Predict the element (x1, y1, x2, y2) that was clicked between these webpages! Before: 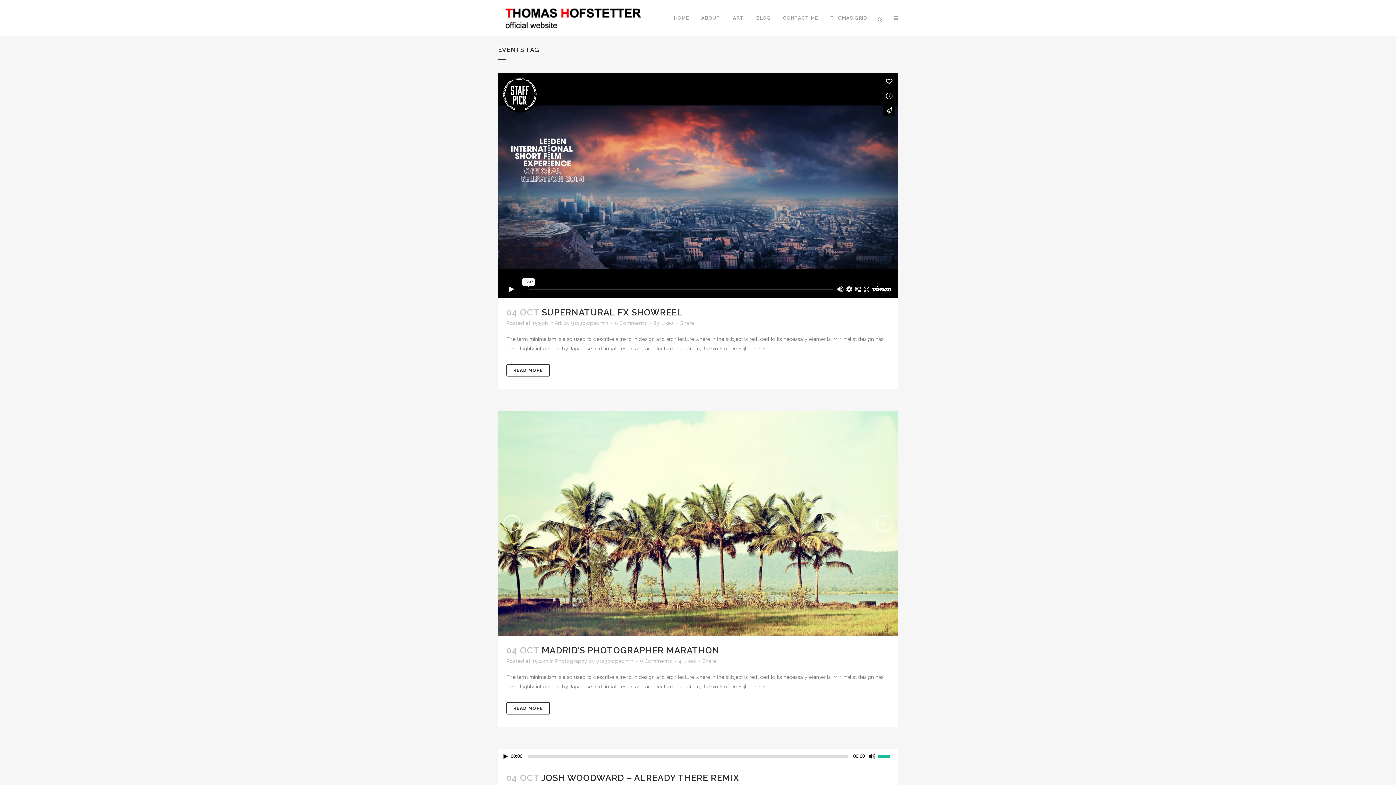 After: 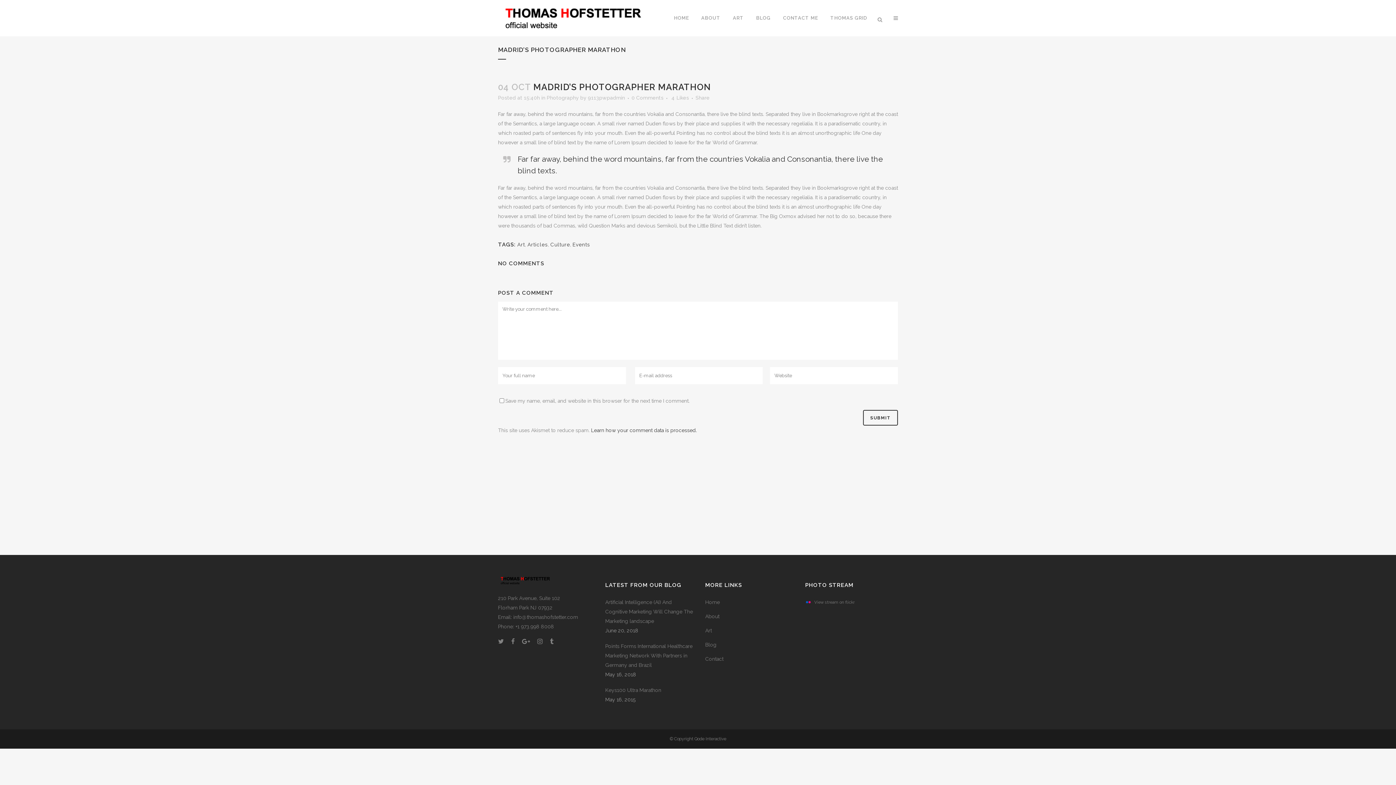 Action: bbox: (498, 411, 898, 636)